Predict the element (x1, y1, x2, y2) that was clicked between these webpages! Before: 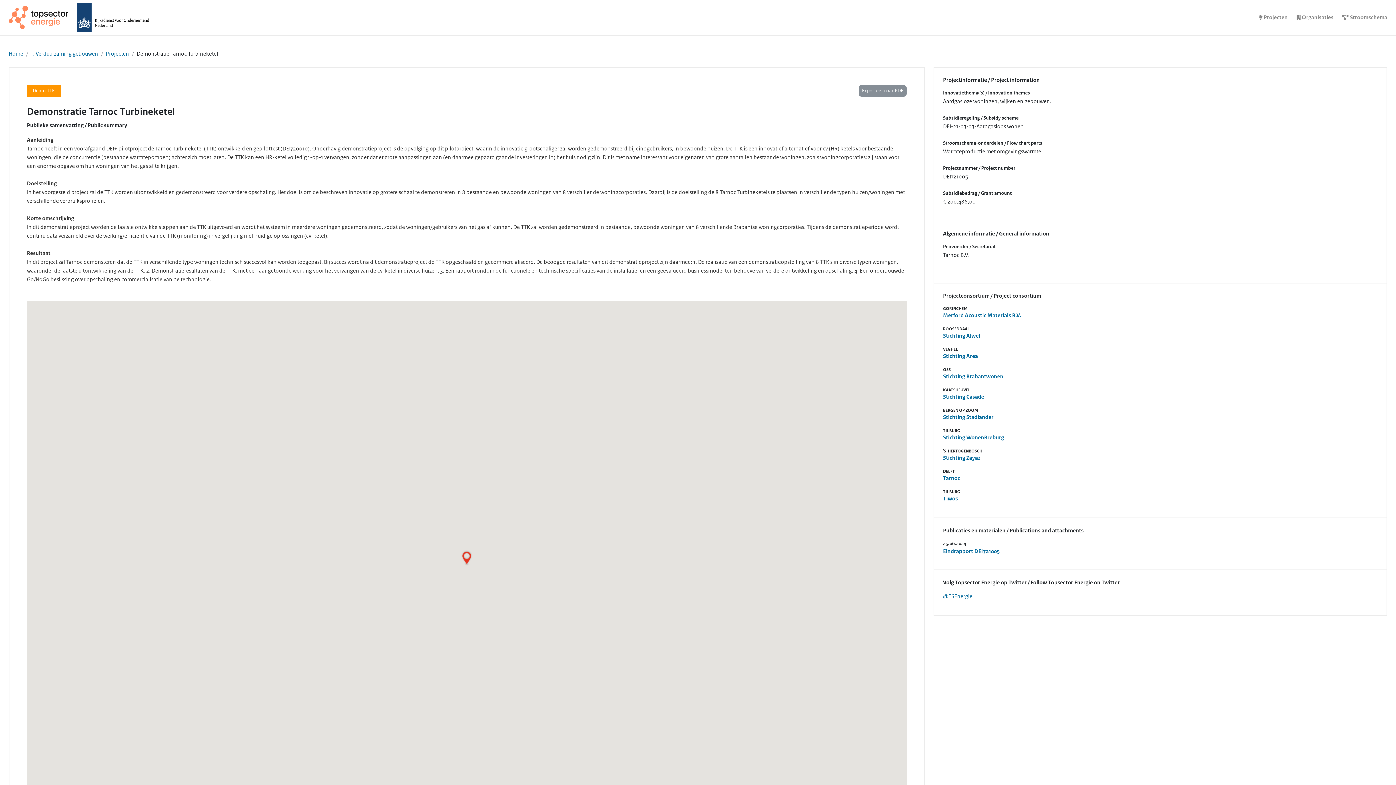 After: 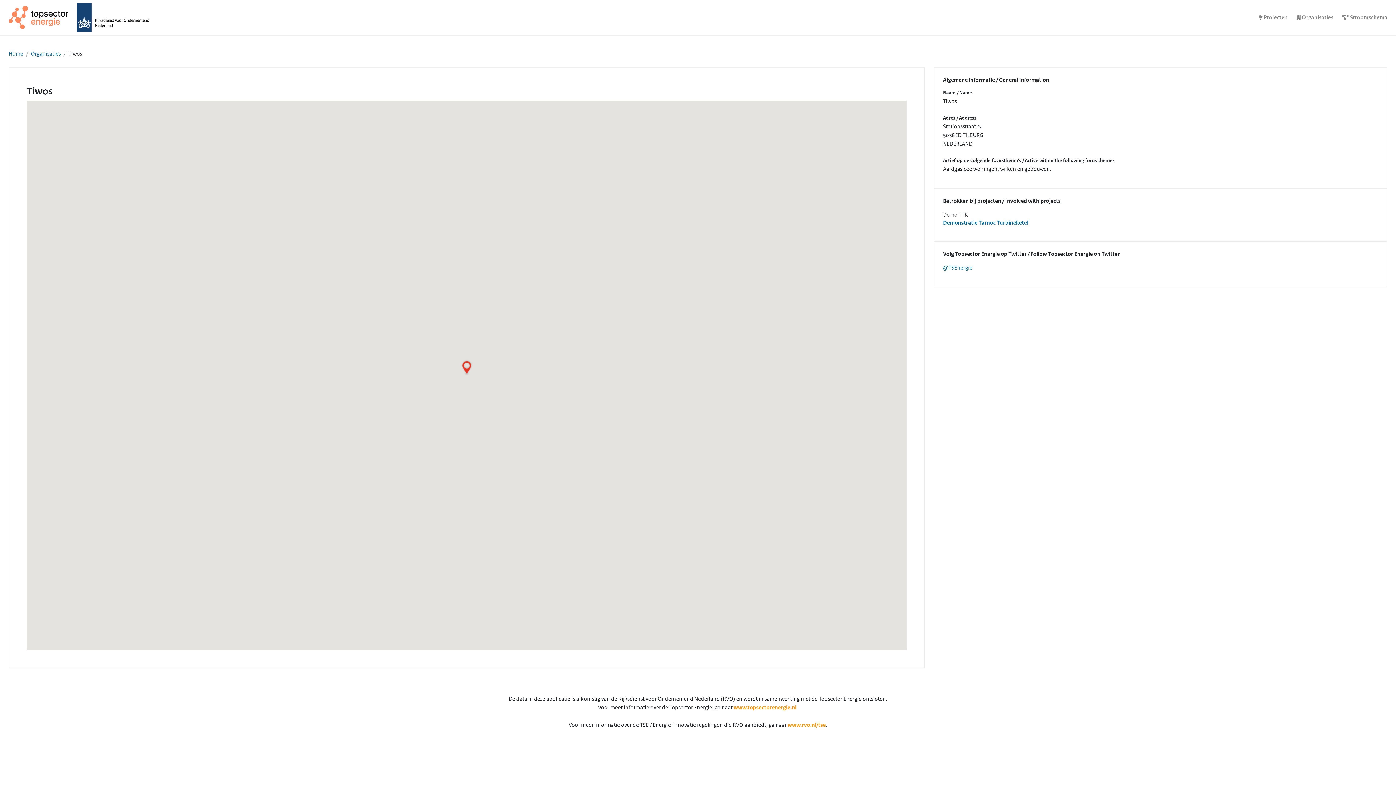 Action: bbox: (943, 496, 958, 501) label: Tiwos